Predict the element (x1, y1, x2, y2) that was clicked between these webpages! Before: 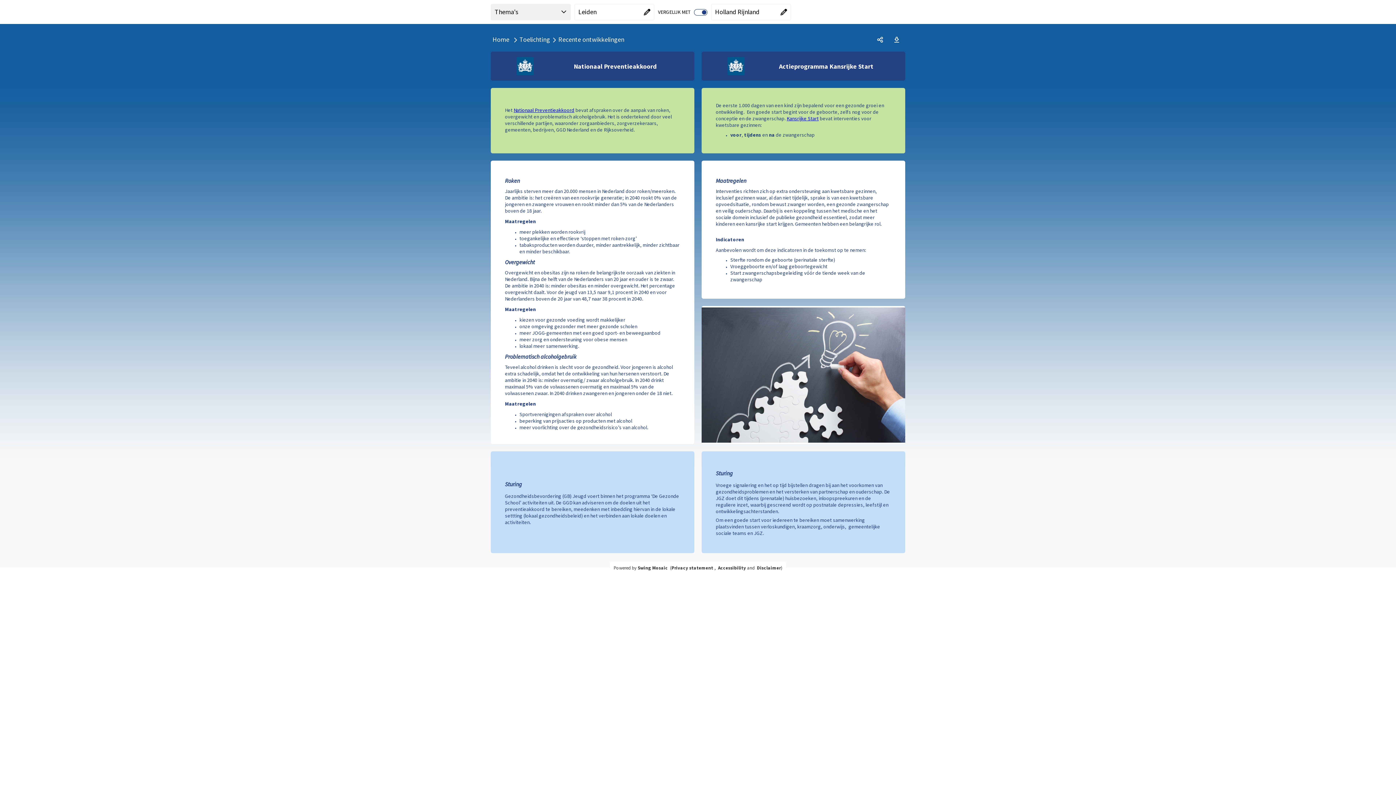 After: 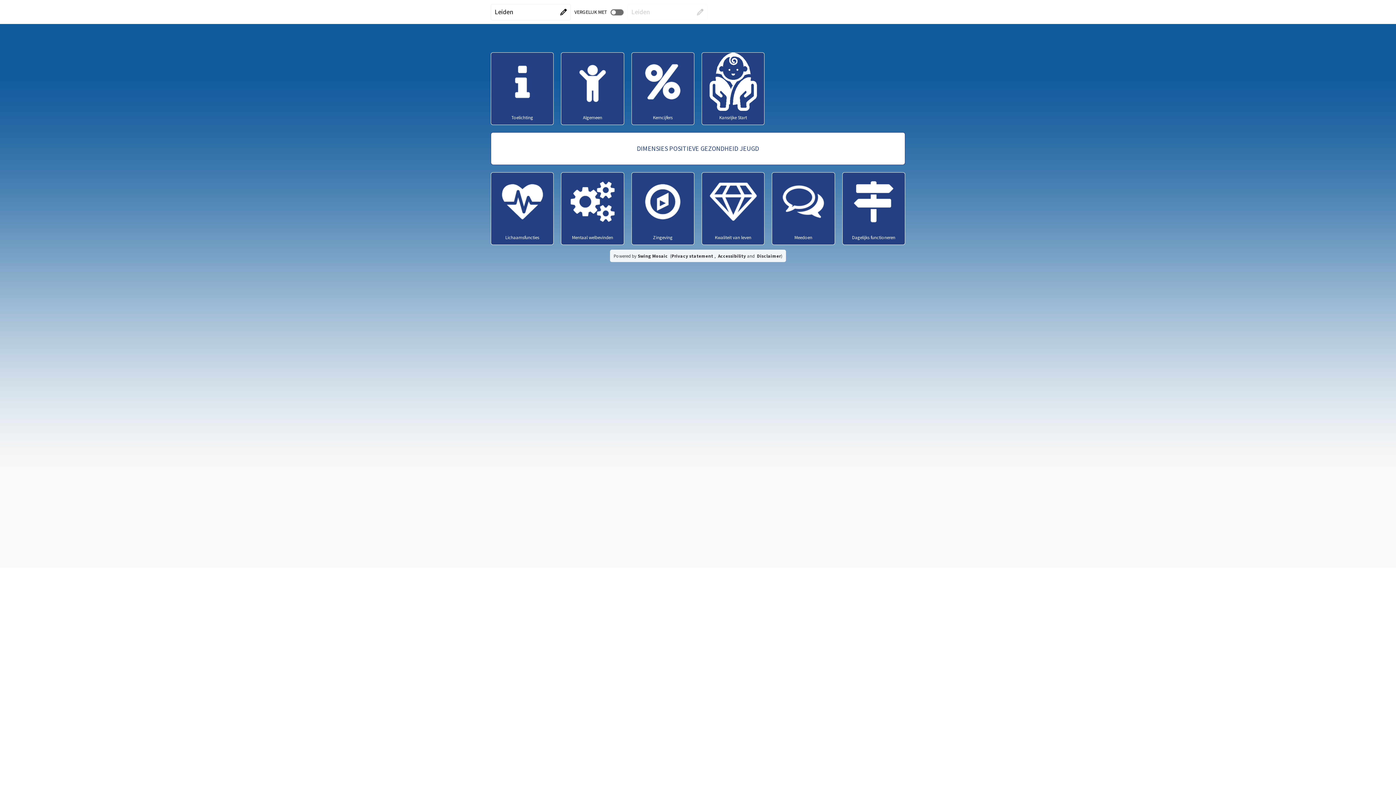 Action: label: Home bbox: (490, 35, 511, 43)